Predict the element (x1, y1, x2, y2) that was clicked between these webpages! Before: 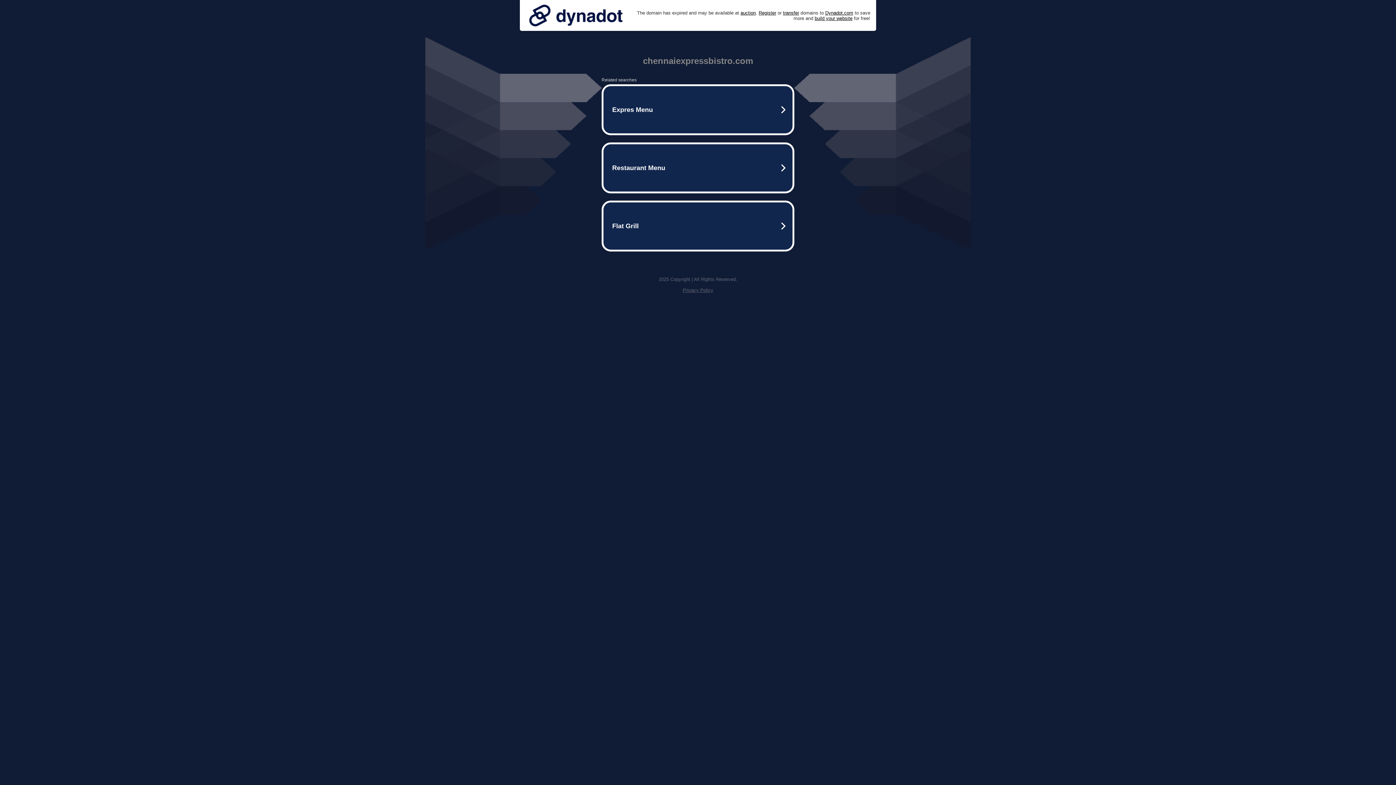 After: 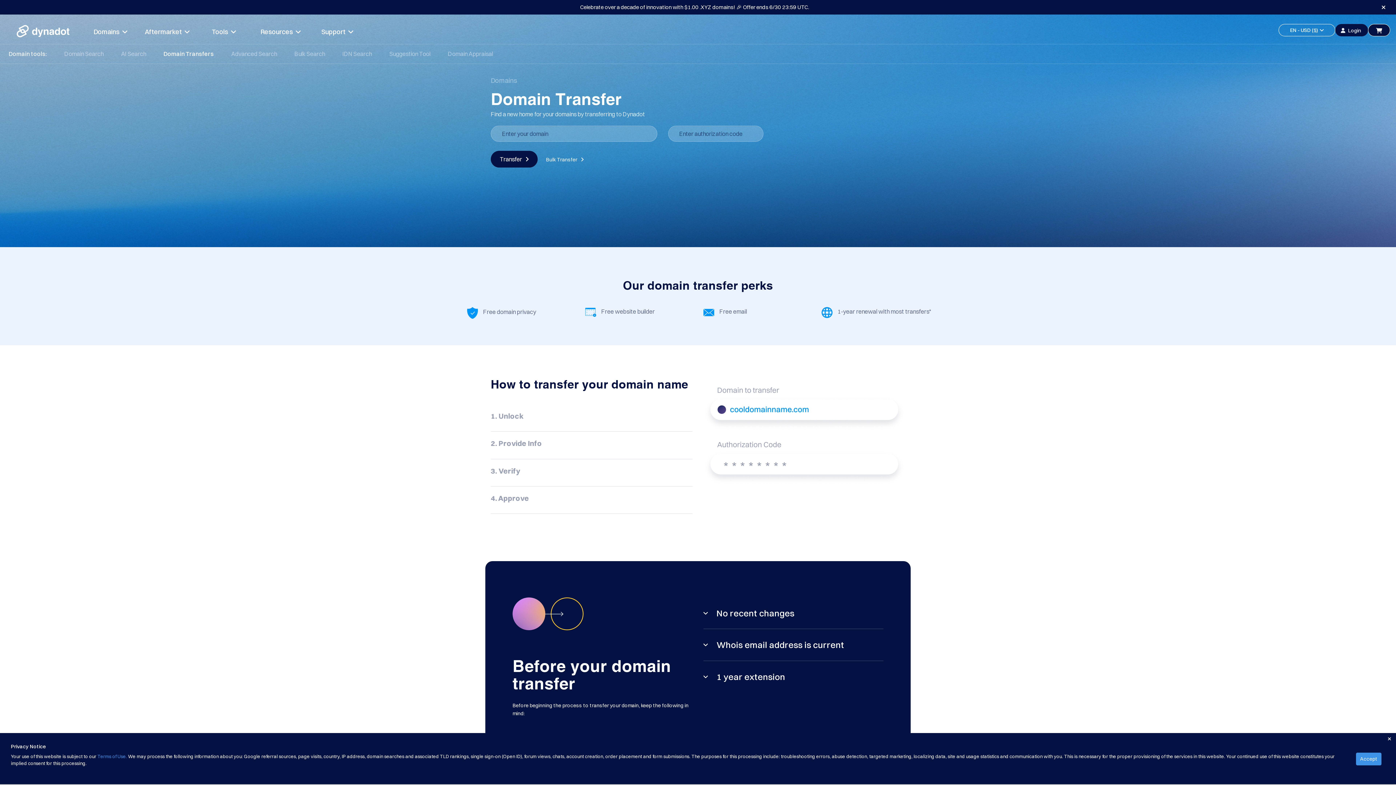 Action: bbox: (783, 10, 799, 15) label: transfer